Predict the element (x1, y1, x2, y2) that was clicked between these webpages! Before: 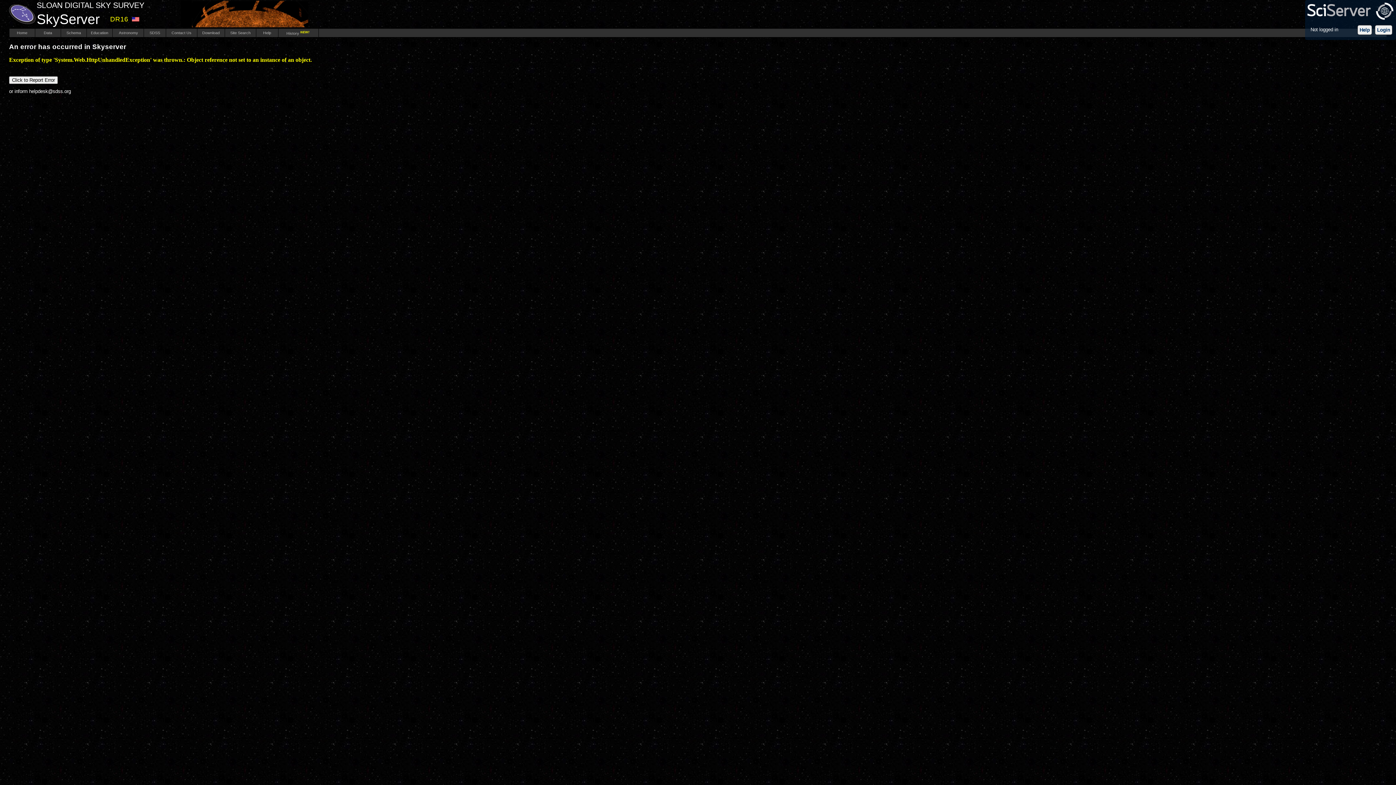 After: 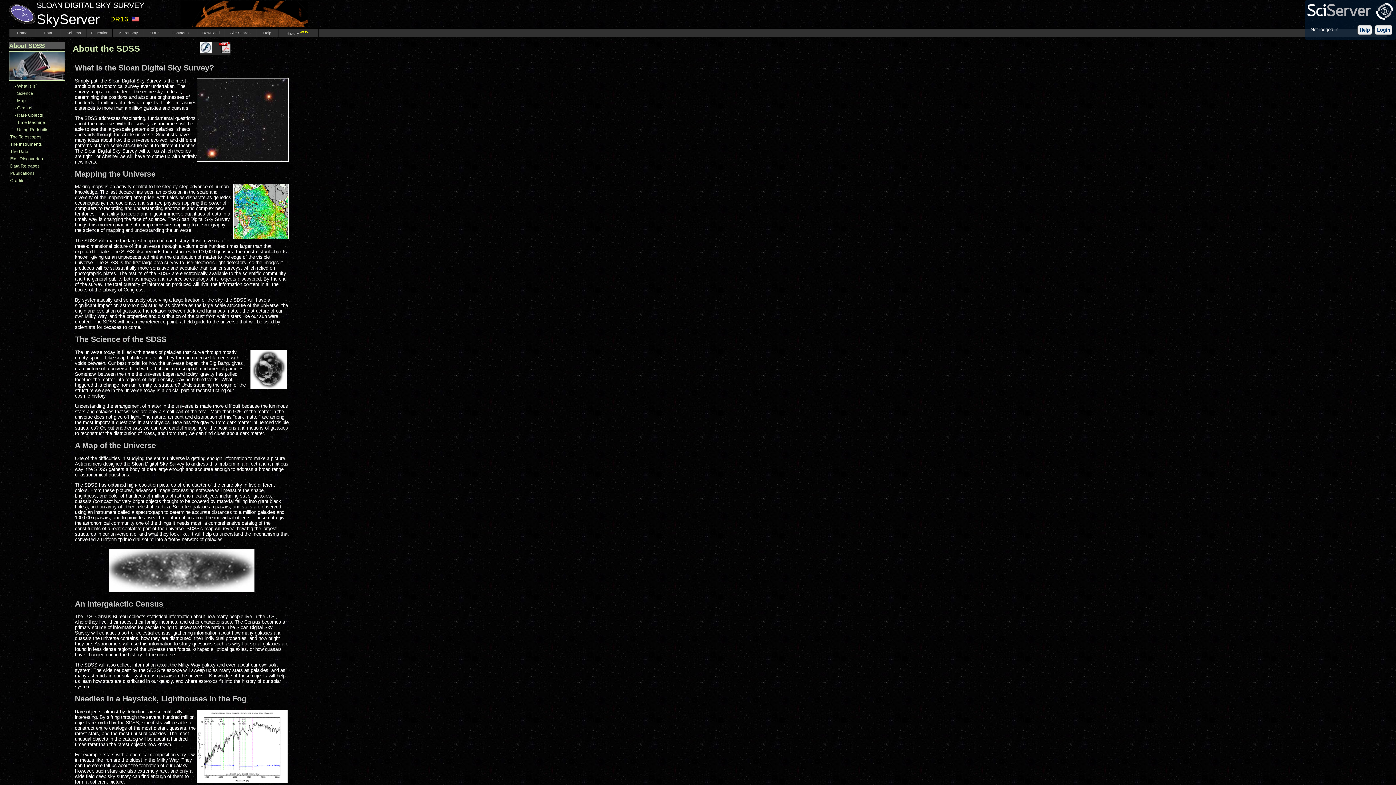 Action: bbox: (147, 30, 162, 34) label:   SDSS  